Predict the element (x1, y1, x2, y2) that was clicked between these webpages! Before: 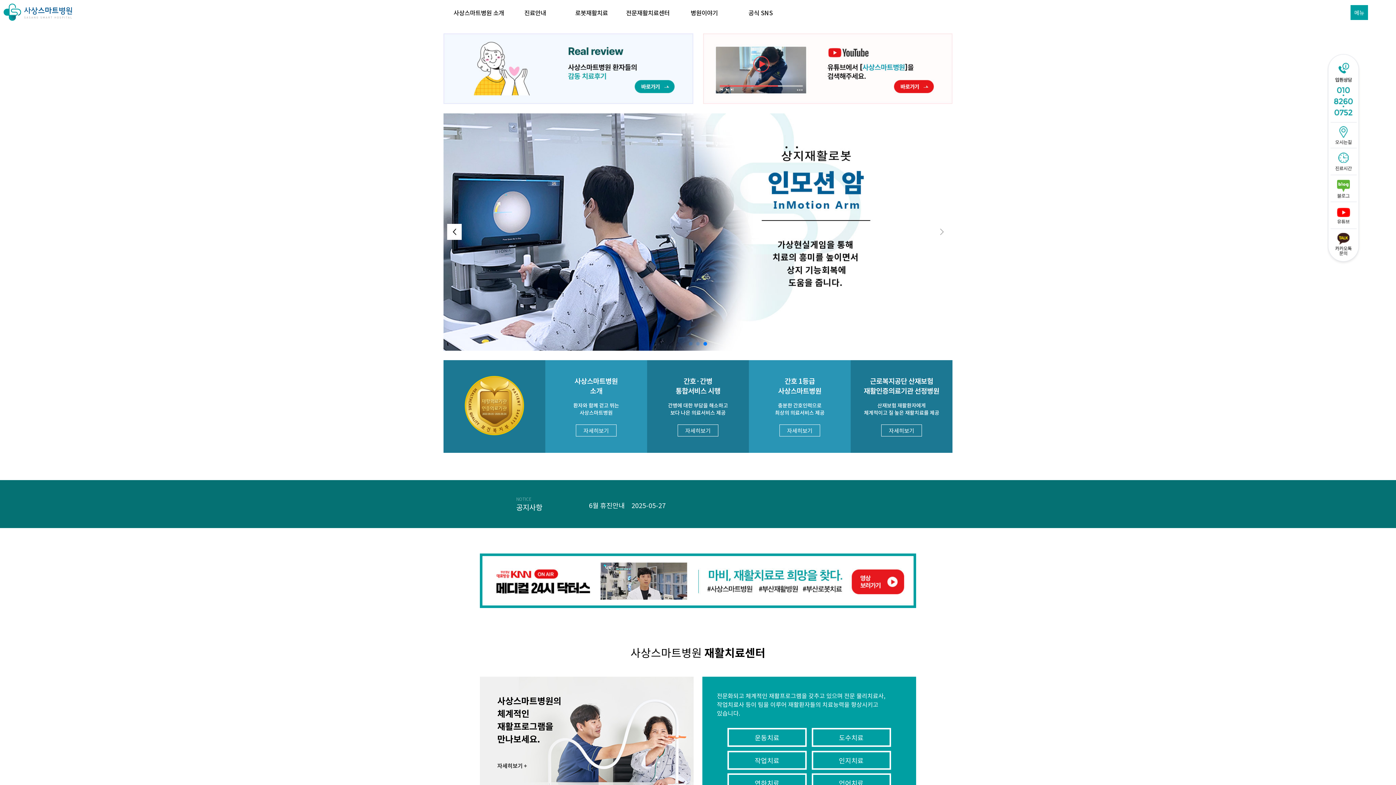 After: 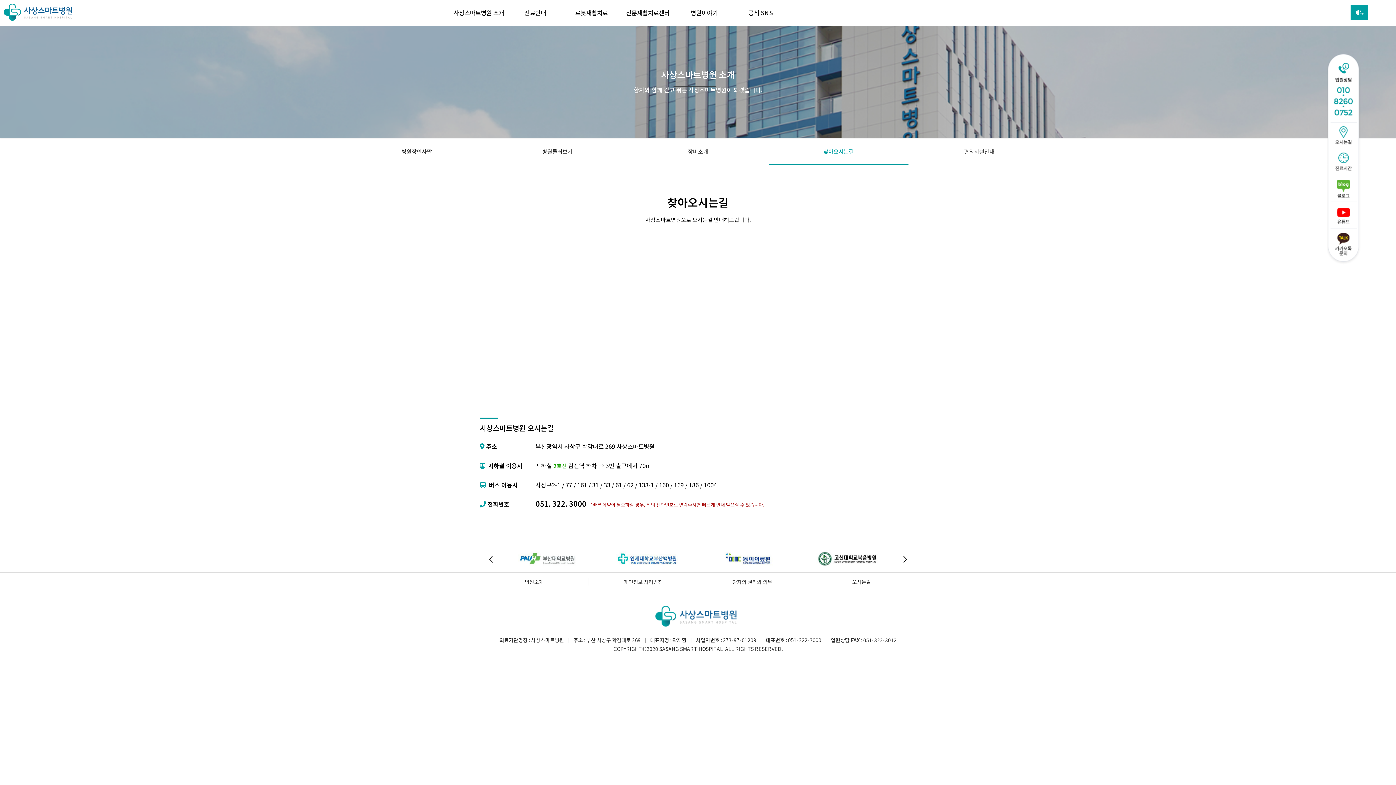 Action: label: 
 bbox: (1327, 142, 1361, 149)